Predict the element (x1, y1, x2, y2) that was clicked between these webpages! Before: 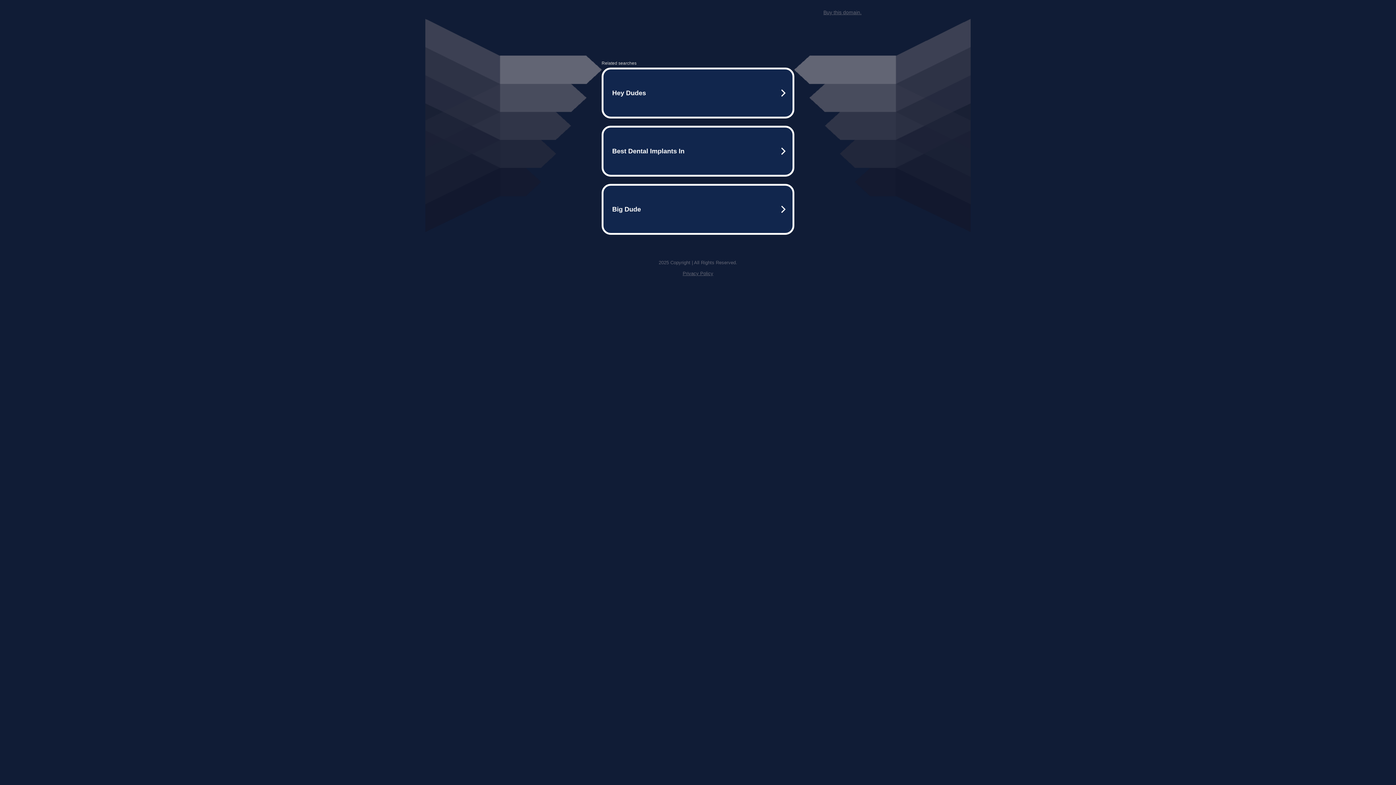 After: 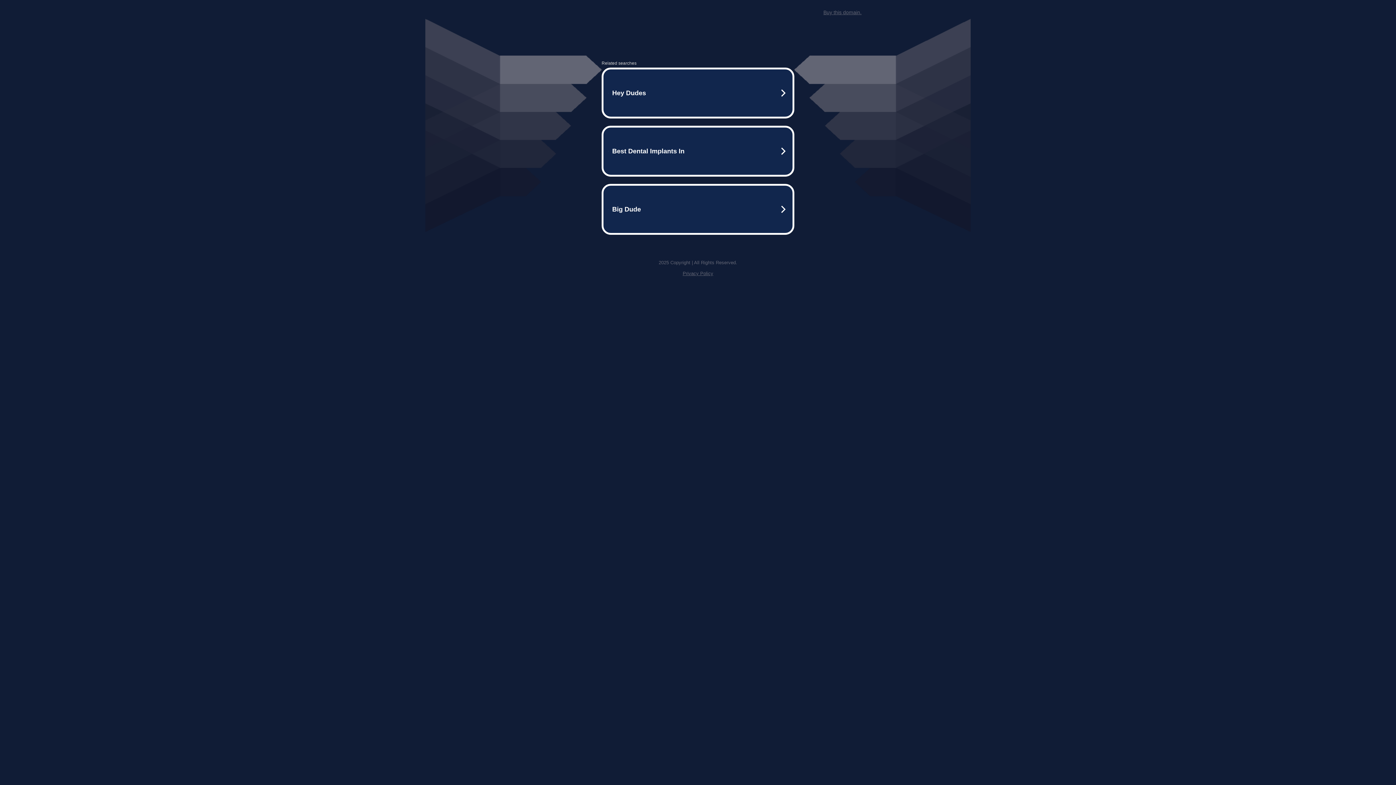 Action: bbox: (823, 9, 861, 15) label: Buy this domain.